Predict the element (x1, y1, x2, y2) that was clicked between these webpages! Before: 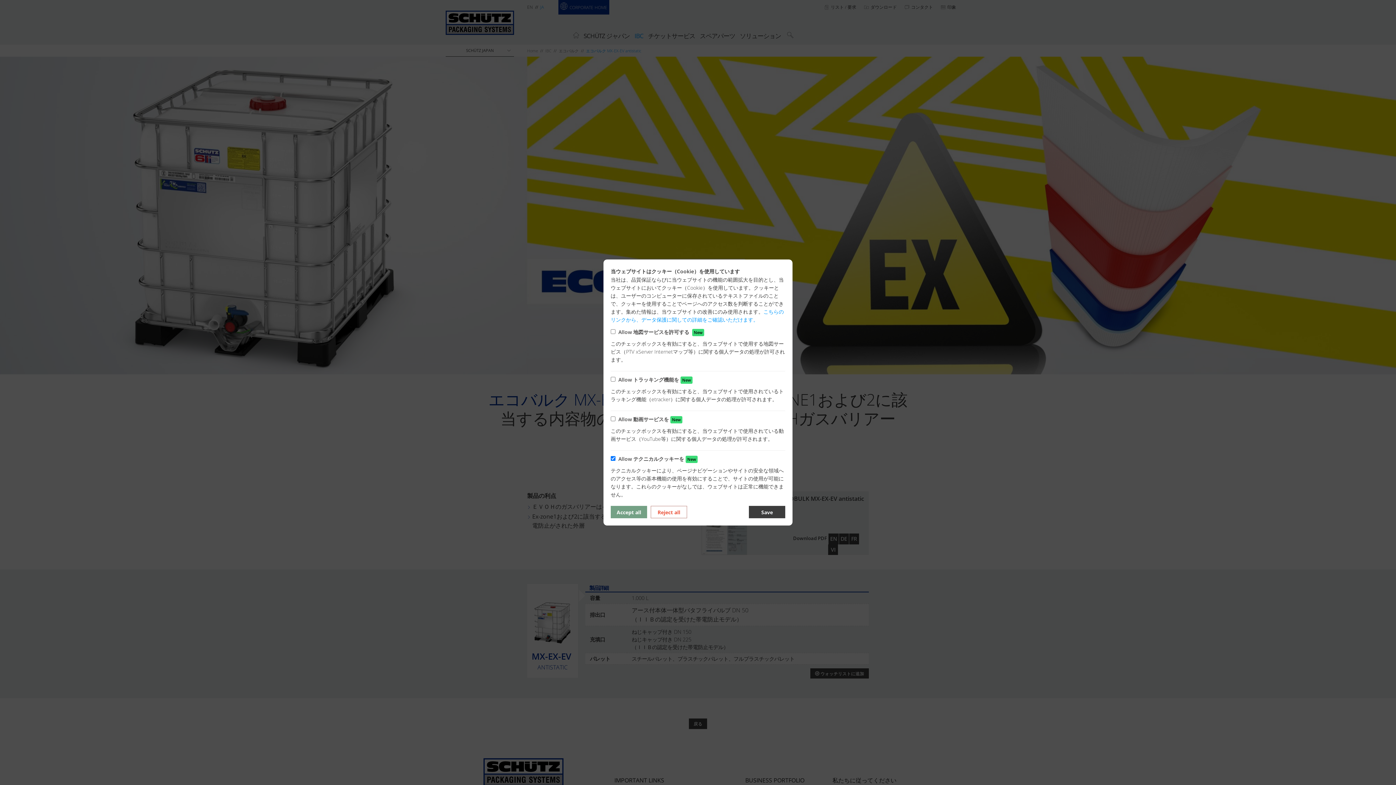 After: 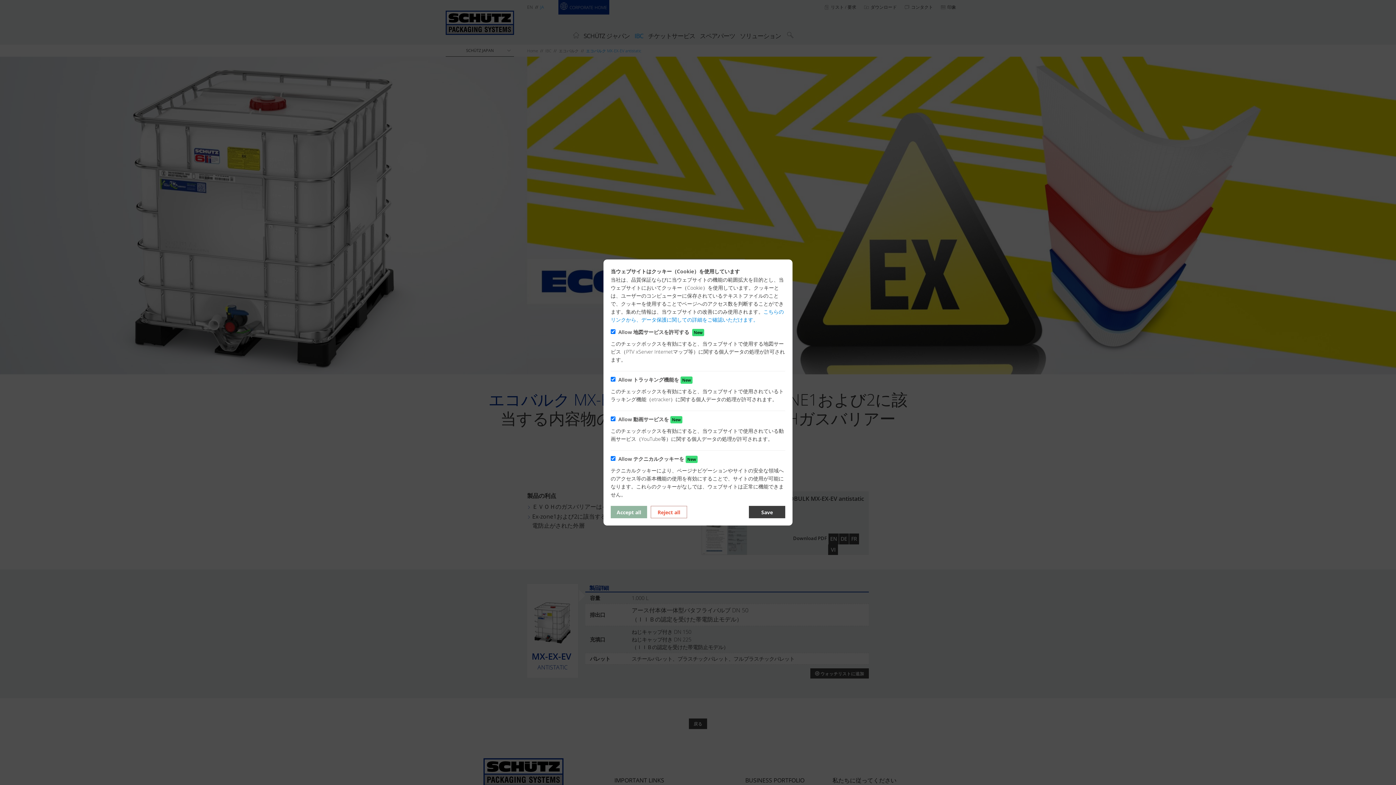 Action: label: Accept all bbox: (610, 506, 647, 518)